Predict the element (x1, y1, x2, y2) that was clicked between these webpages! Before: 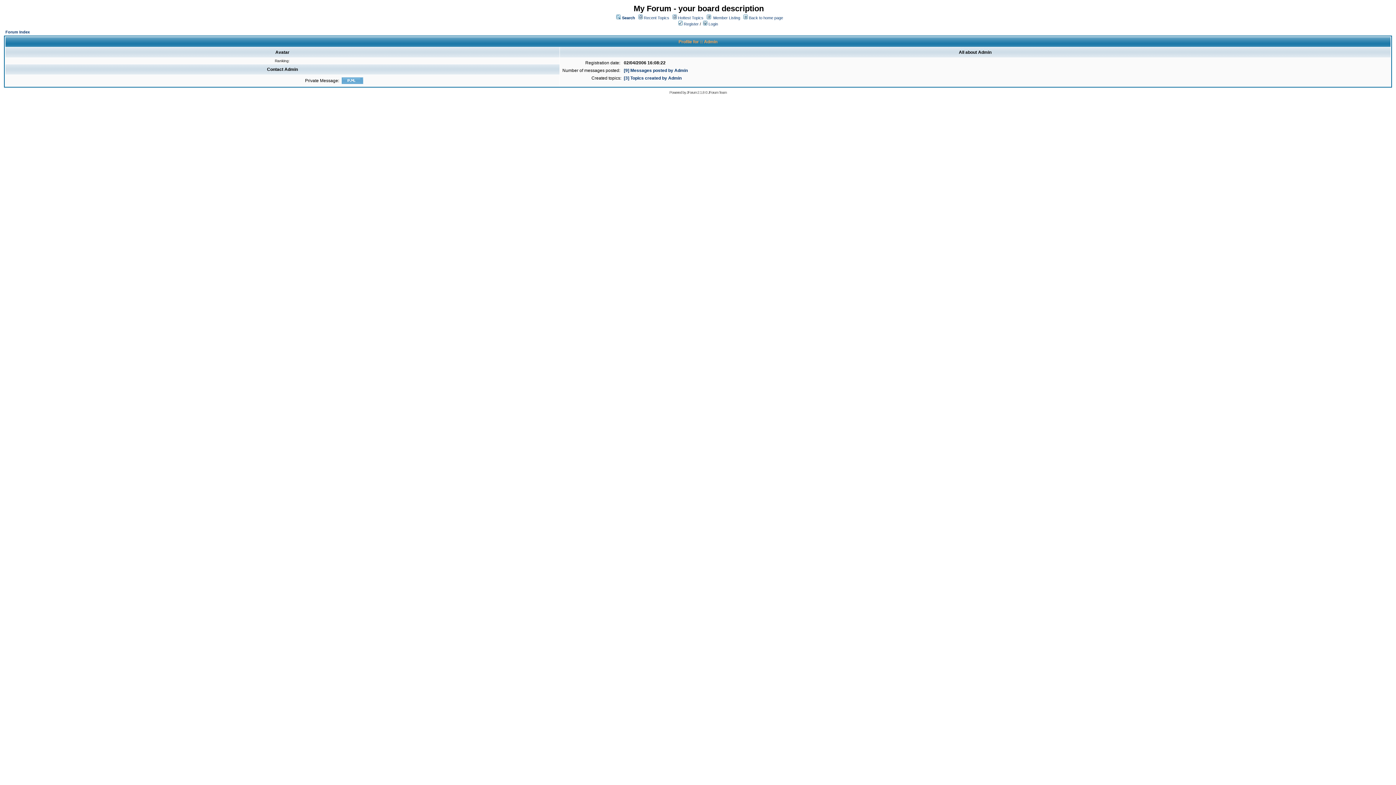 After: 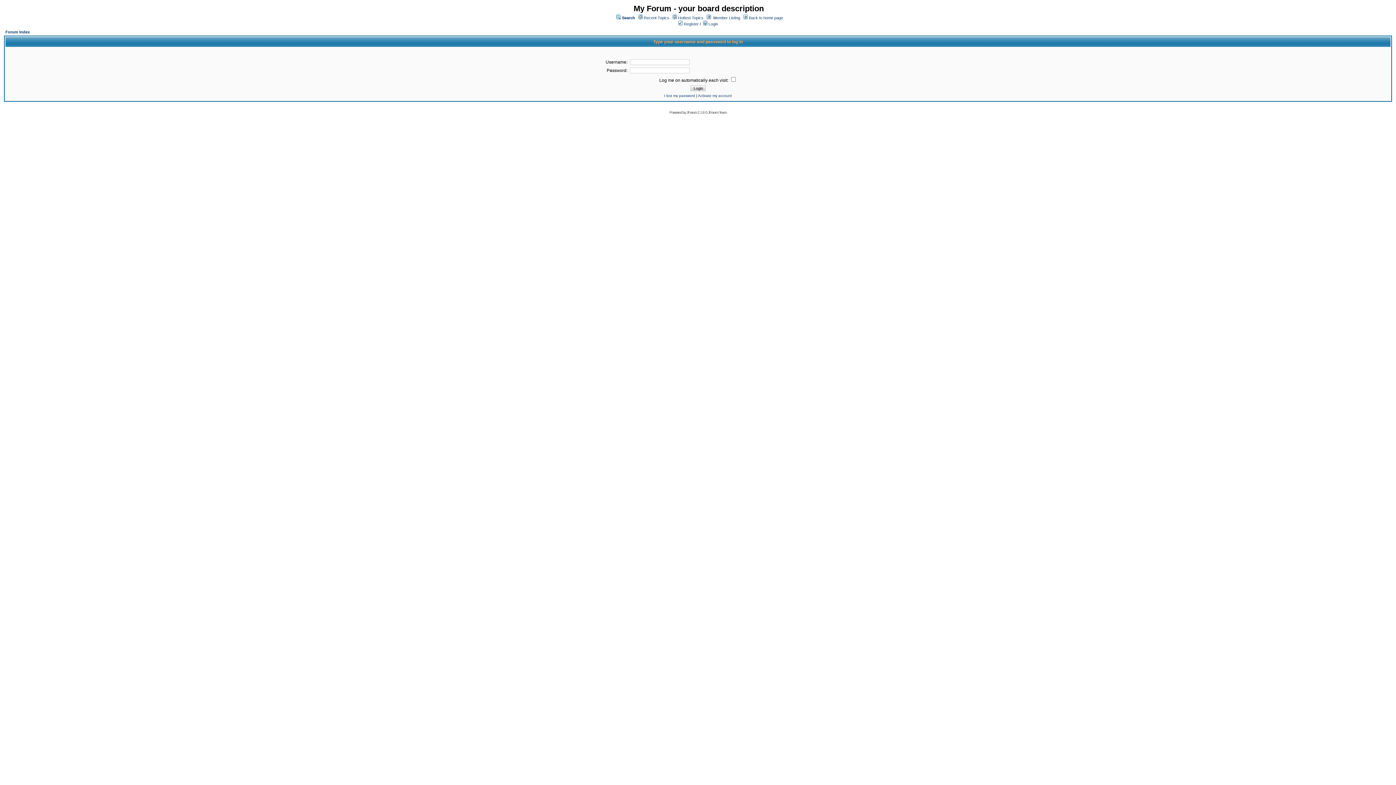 Action: bbox: (703, 21, 718, 26) label:  Login